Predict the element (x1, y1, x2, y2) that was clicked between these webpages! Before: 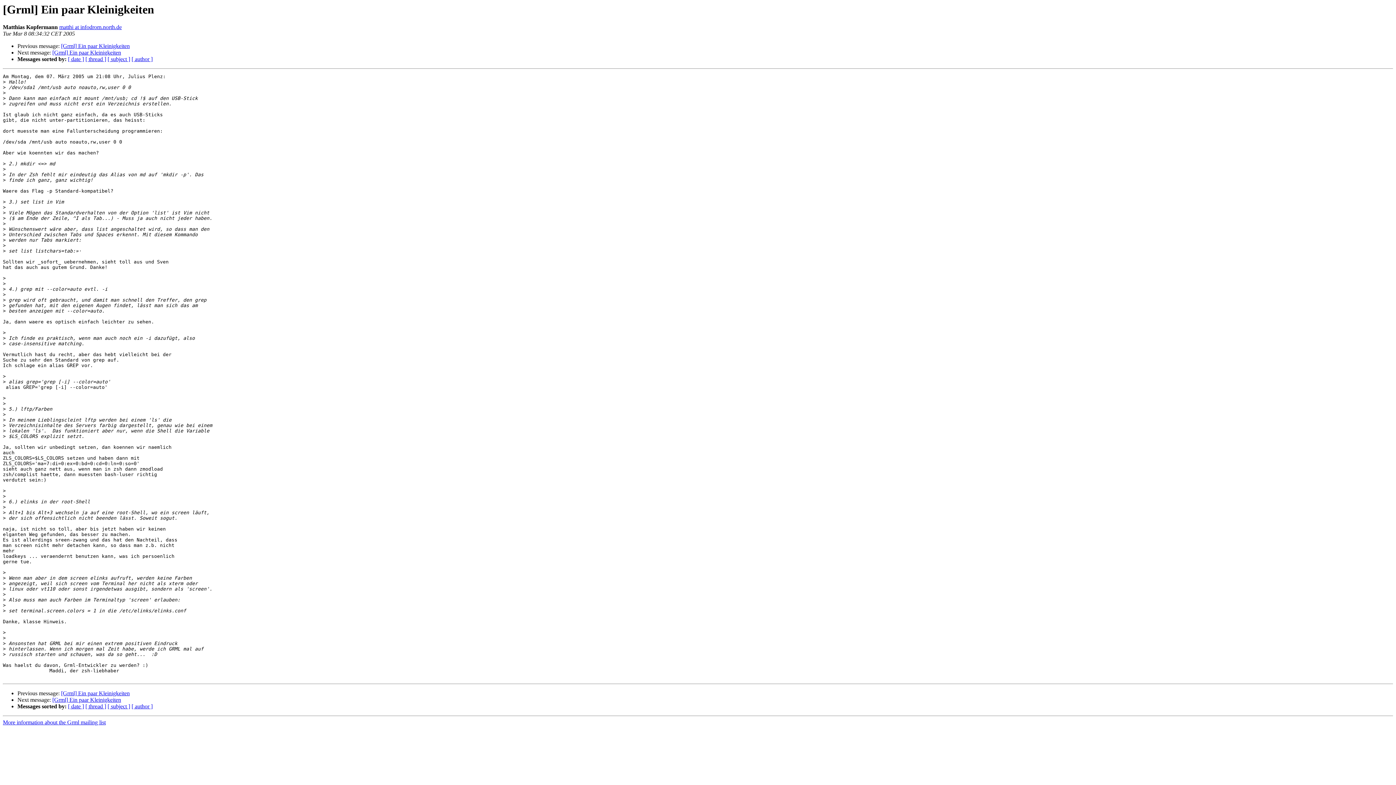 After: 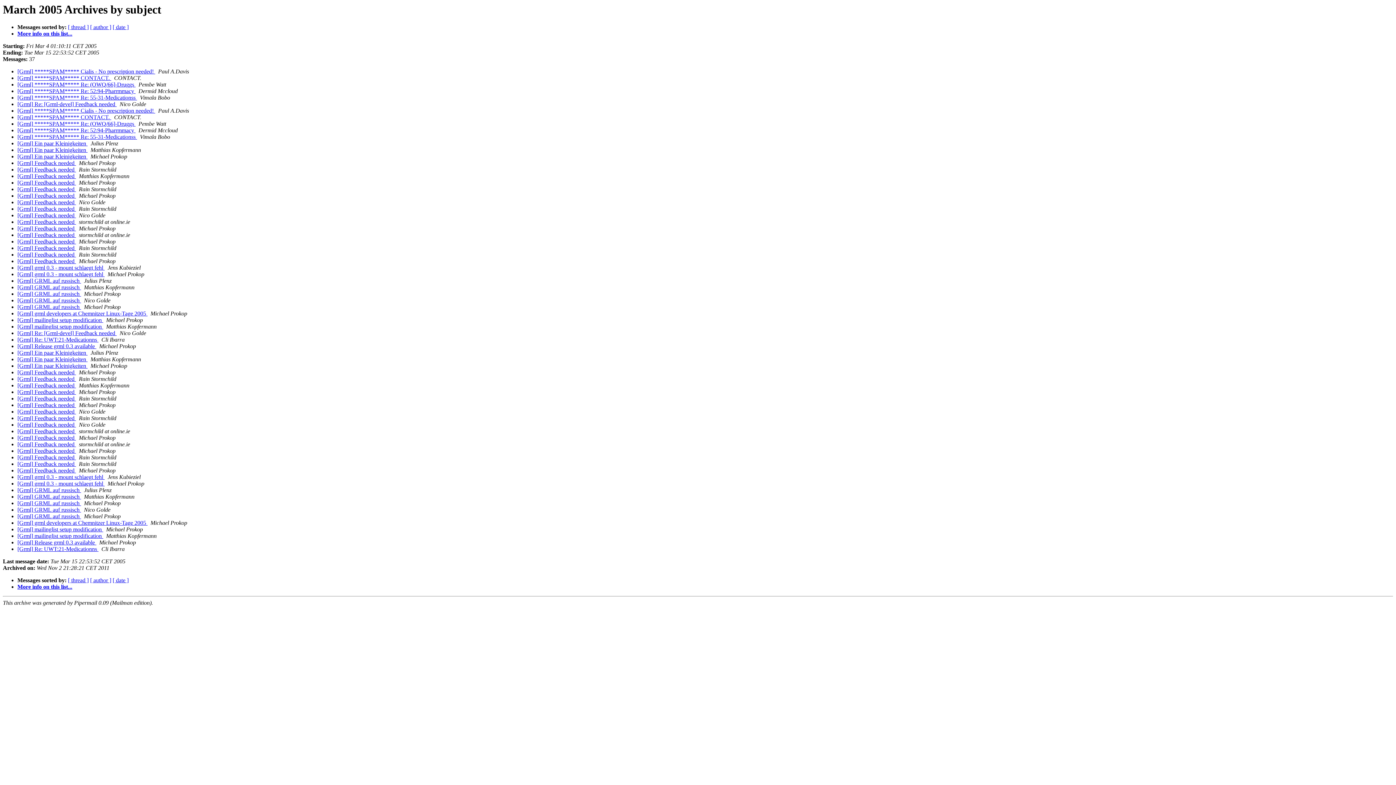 Action: label: [ subject ] bbox: (107, 56, 130, 62)